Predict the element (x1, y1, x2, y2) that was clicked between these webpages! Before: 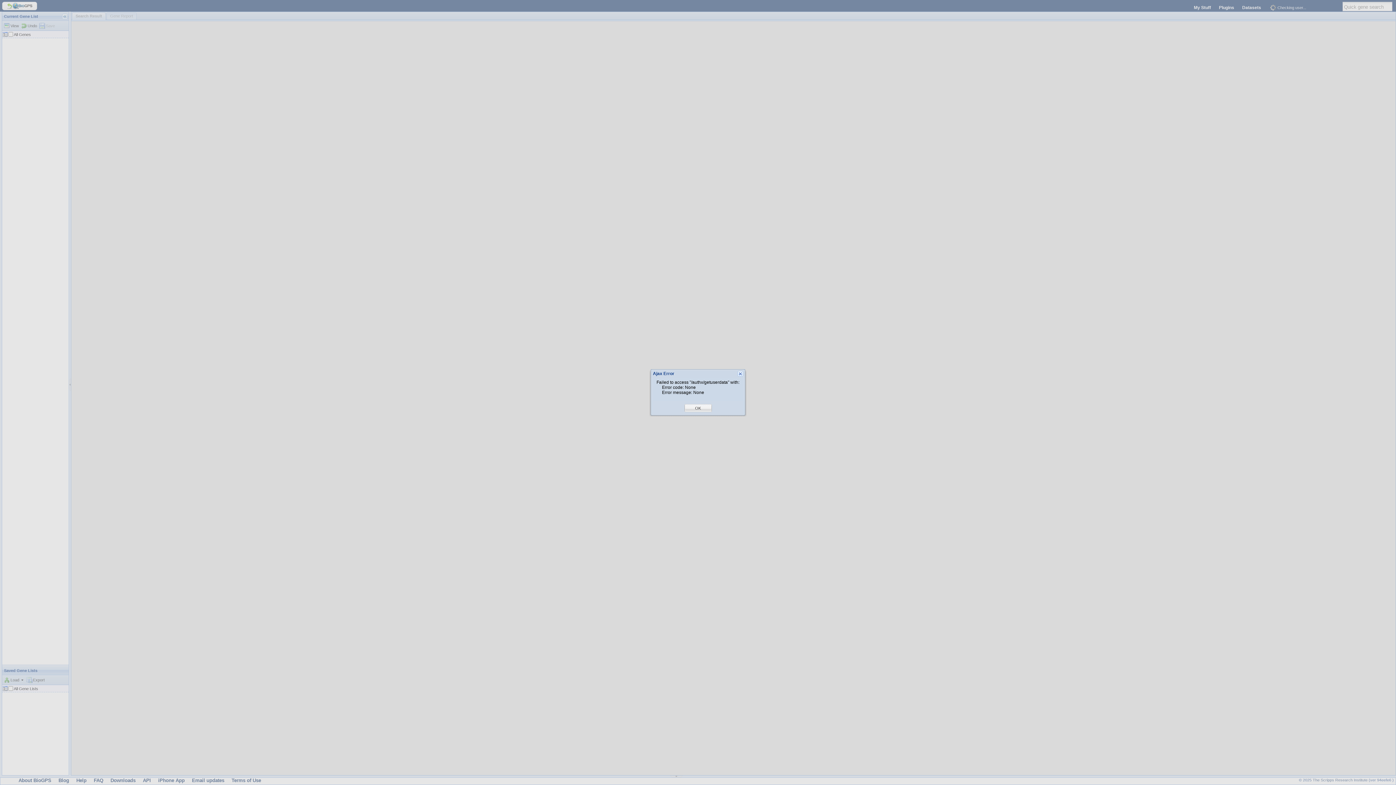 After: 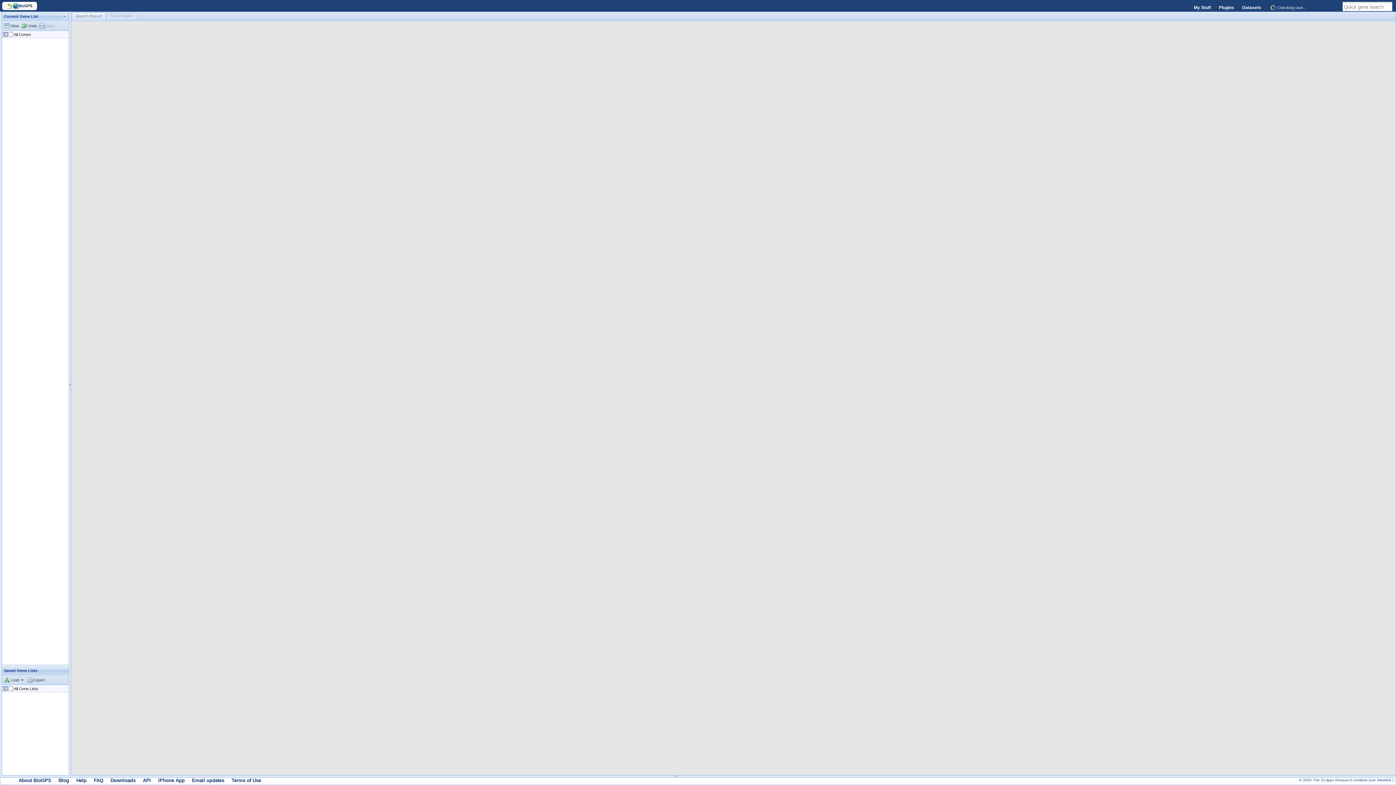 Action: label: OK bbox: (695, 405, 701, 411)